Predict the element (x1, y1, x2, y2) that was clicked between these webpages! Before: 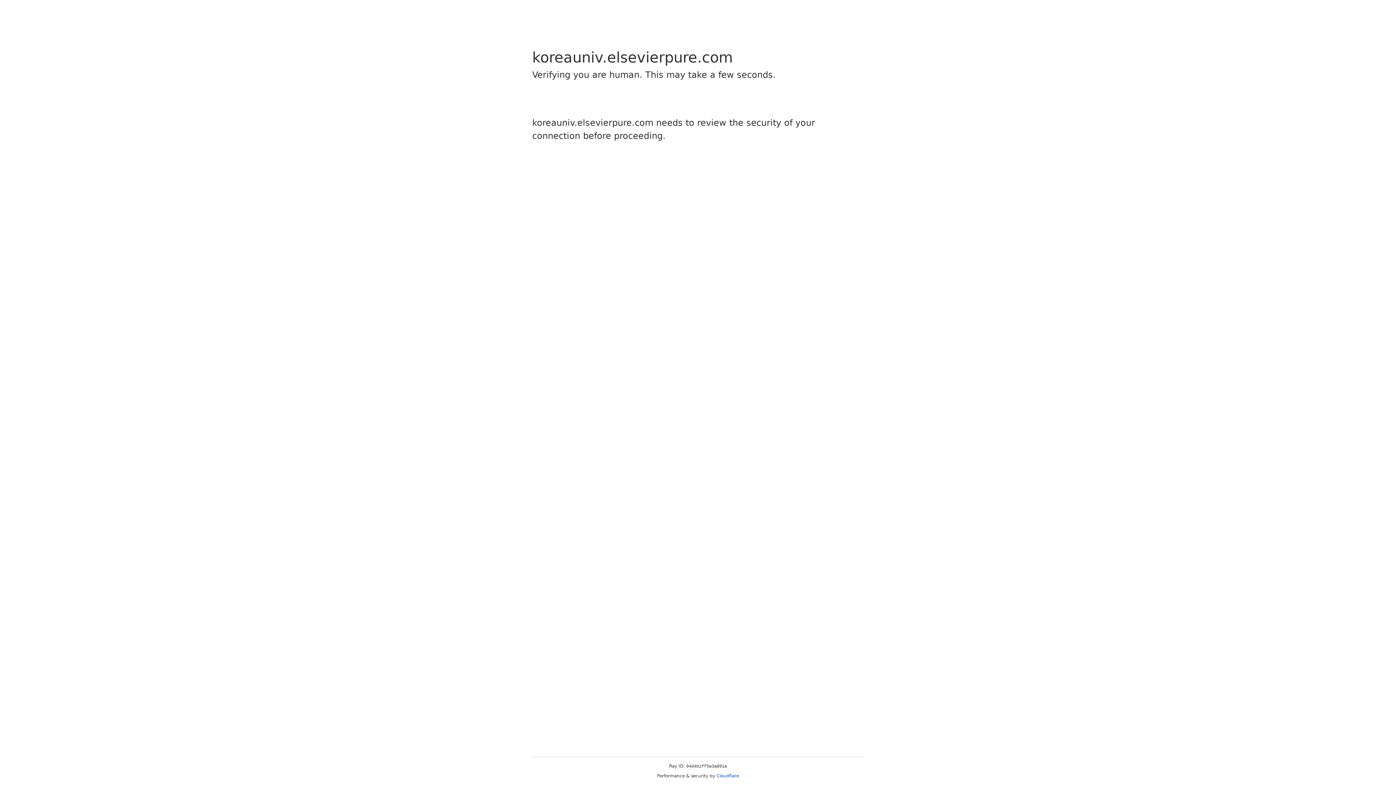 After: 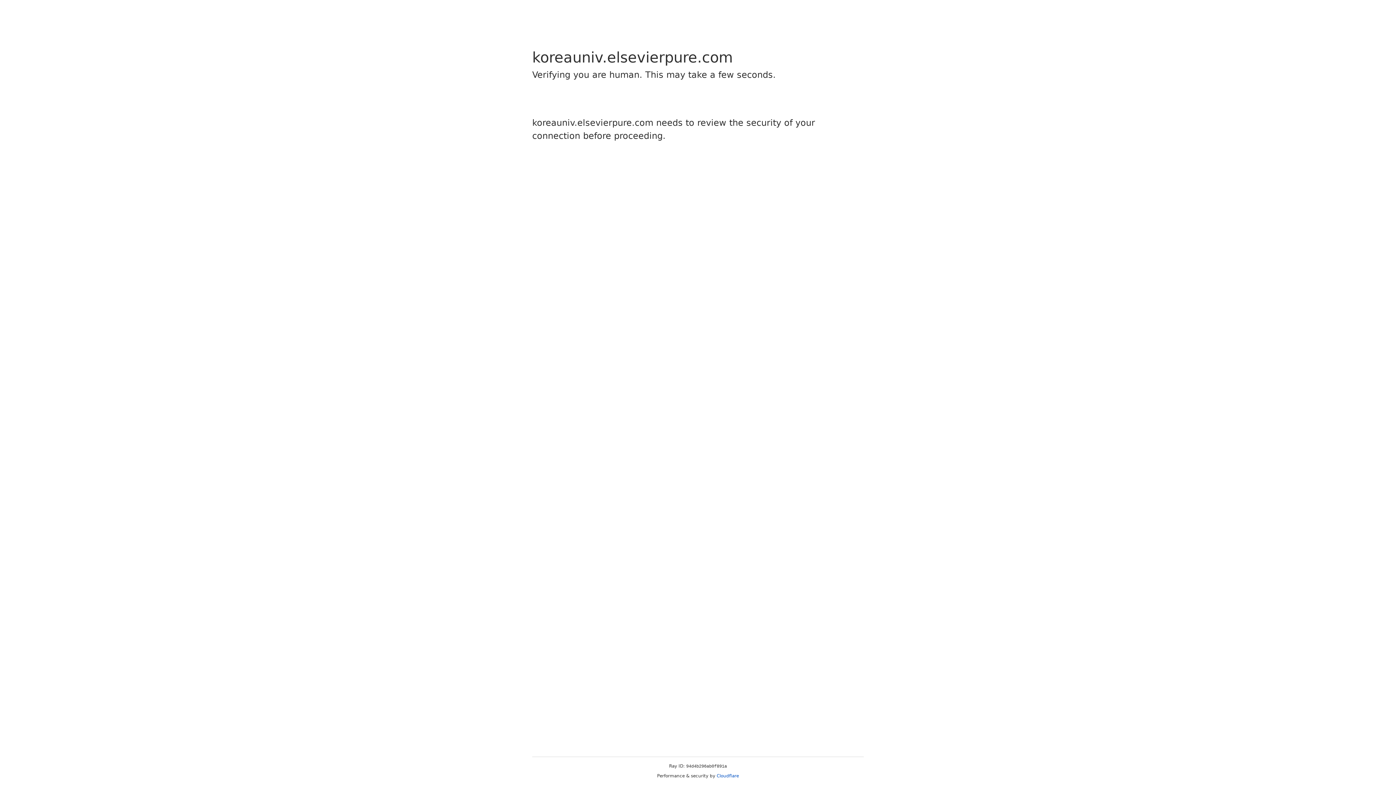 Action: label: Cloudflare bbox: (716, 773, 739, 778)